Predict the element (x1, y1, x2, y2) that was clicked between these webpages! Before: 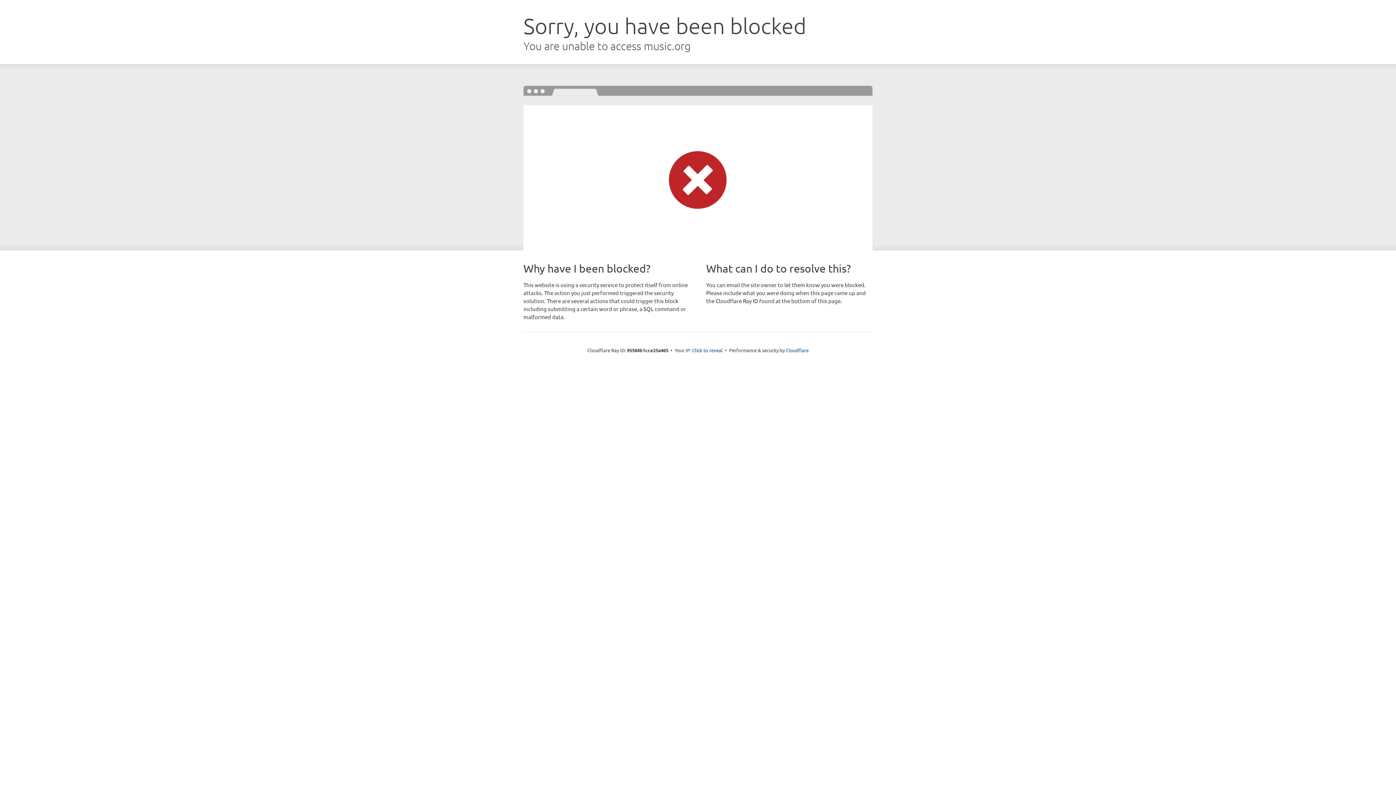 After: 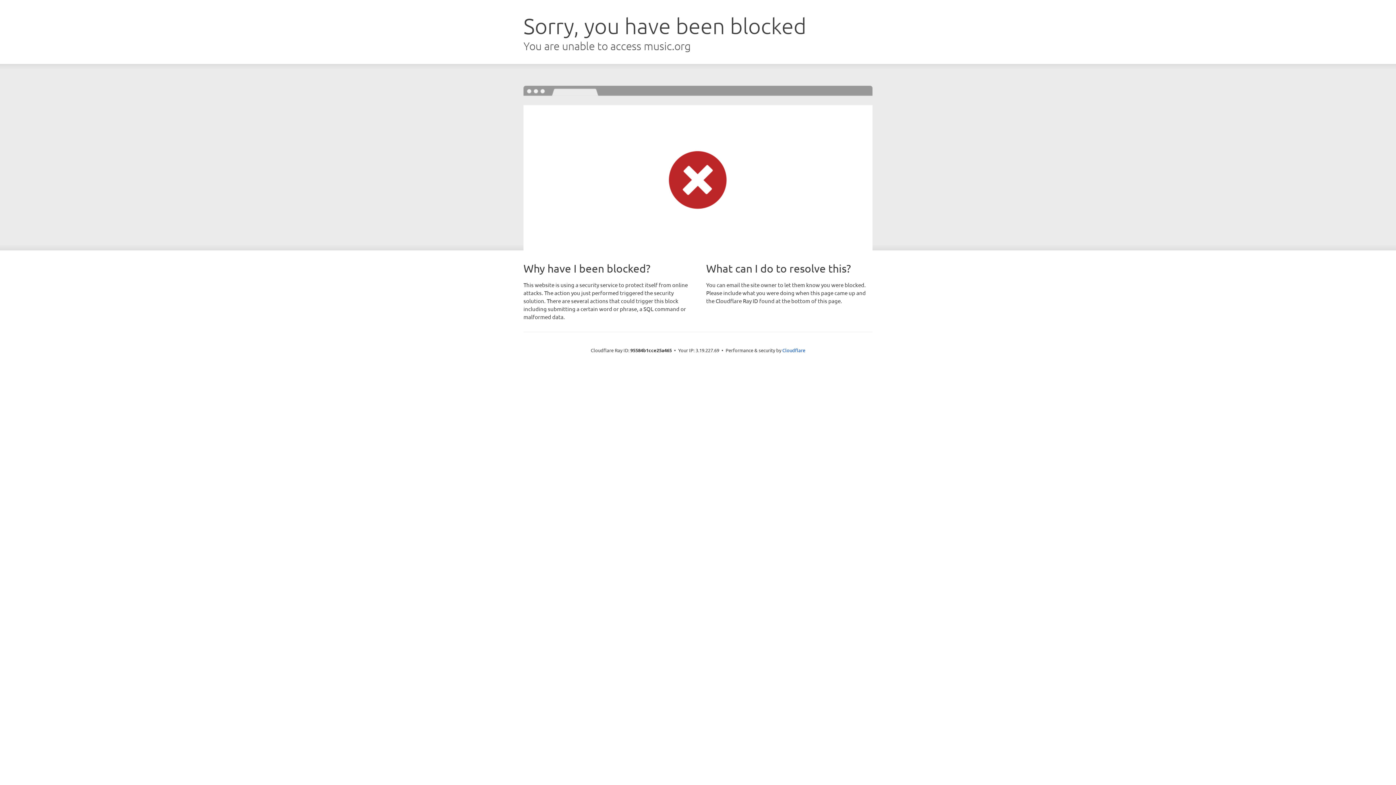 Action: bbox: (692, 346, 722, 353) label: Click to reveal